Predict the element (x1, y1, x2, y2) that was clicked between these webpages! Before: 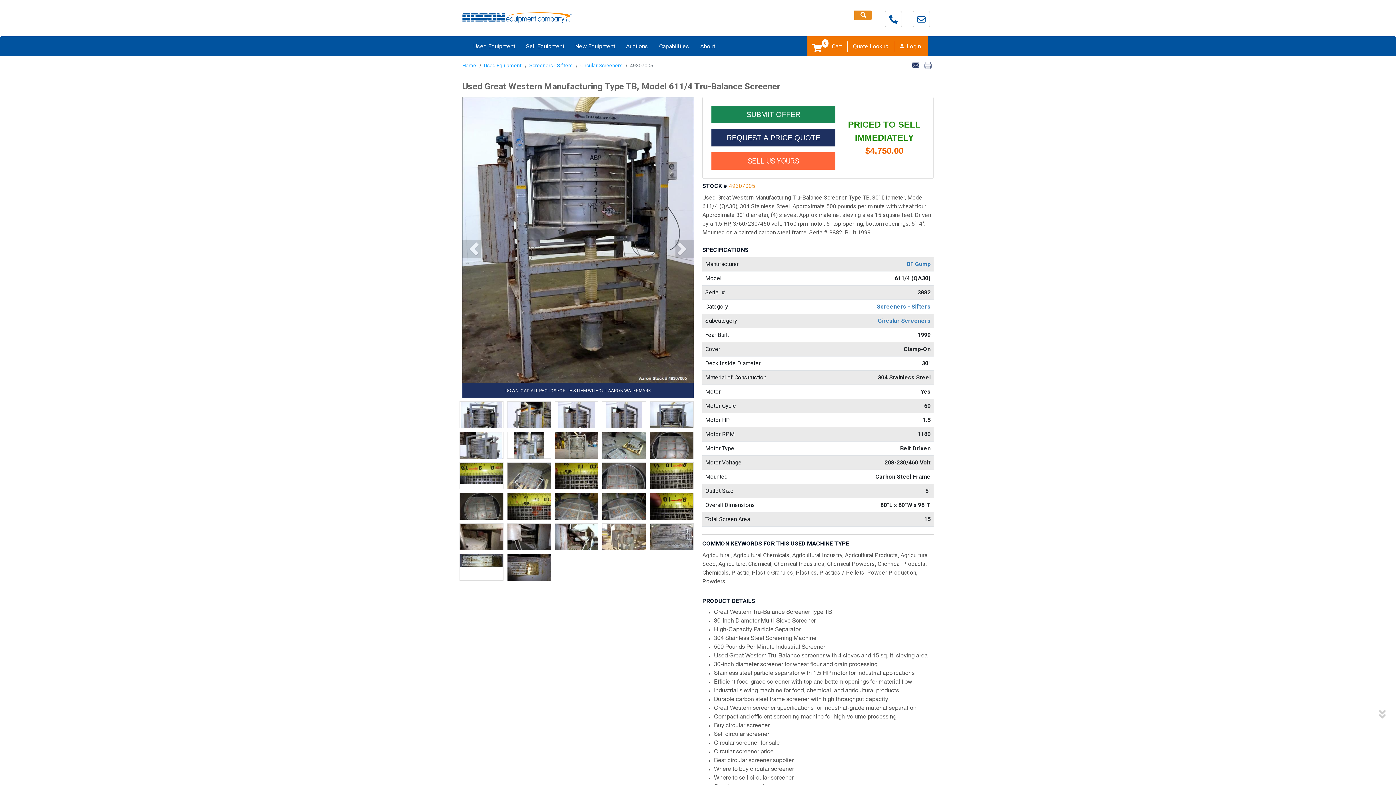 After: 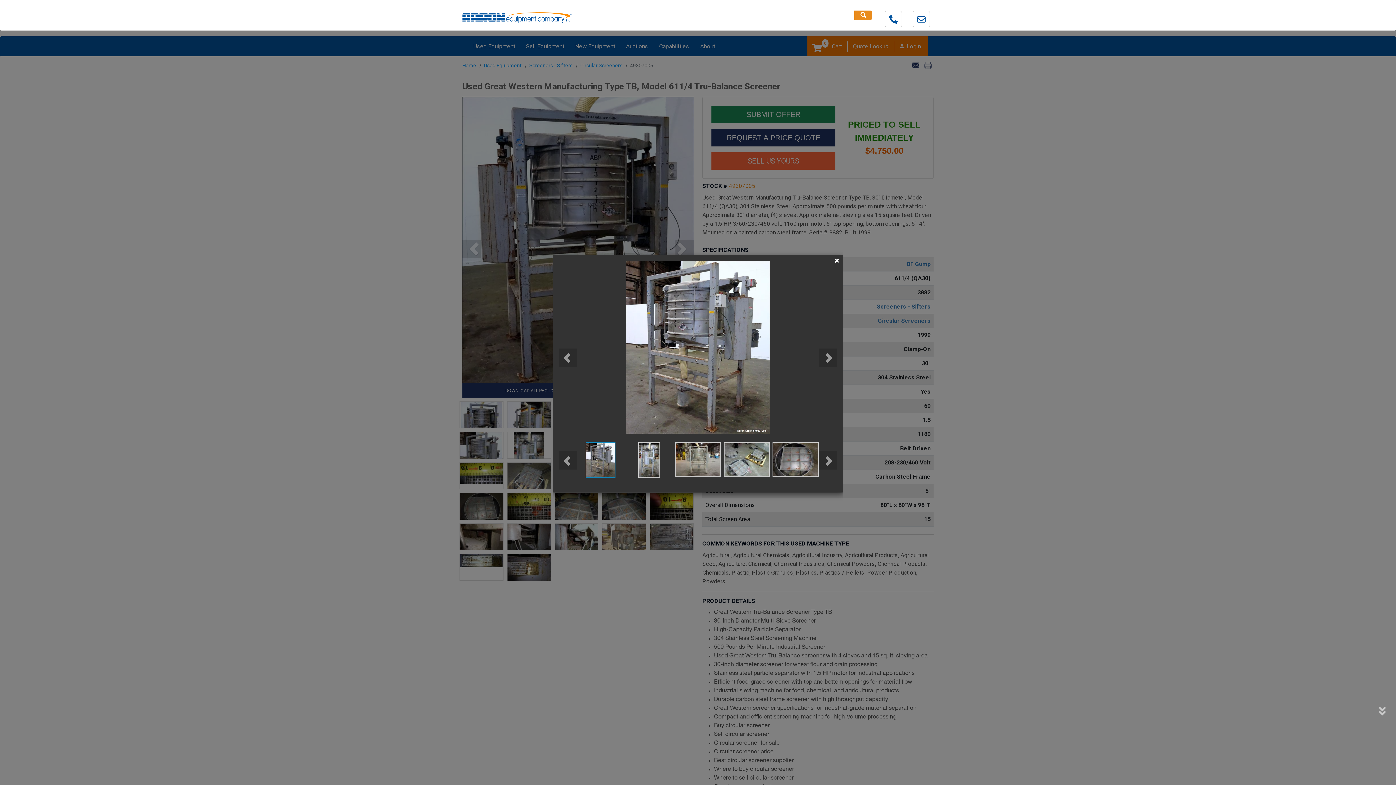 Action: bbox: (459, 432, 503, 458)